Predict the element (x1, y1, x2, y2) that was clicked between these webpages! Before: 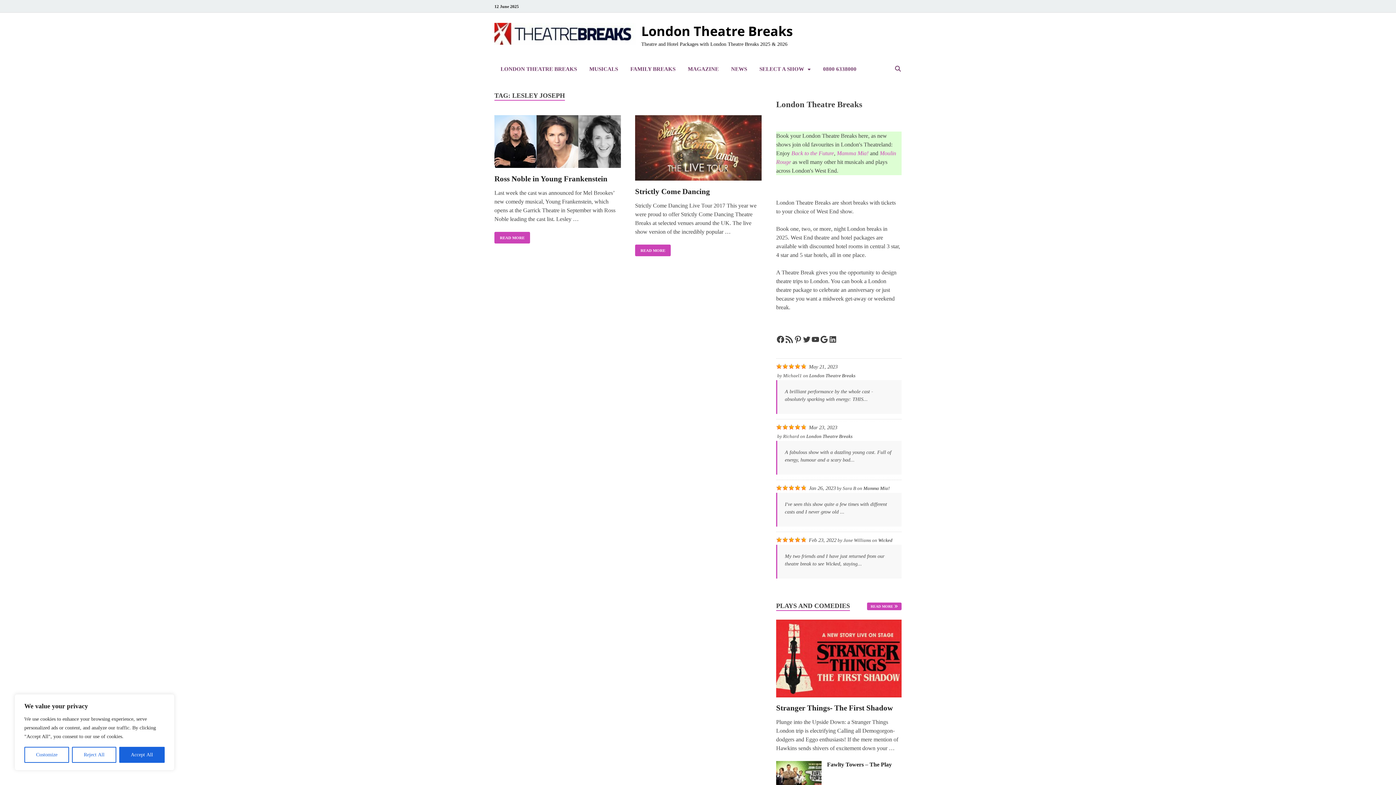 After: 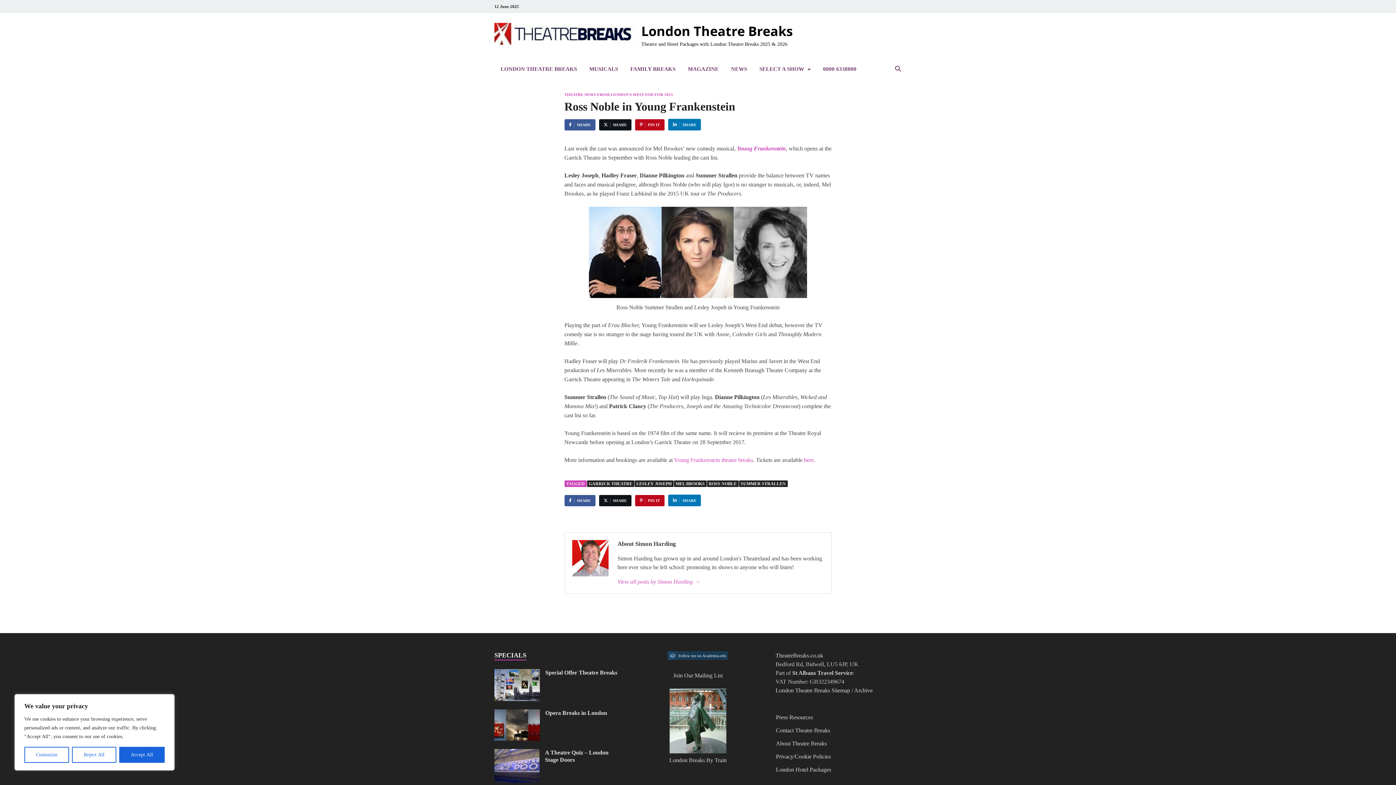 Action: bbox: (494, 232, 530, 243) label: ROSS NOBLE IN YOUNG FRANKENSTEIN
READ MORE